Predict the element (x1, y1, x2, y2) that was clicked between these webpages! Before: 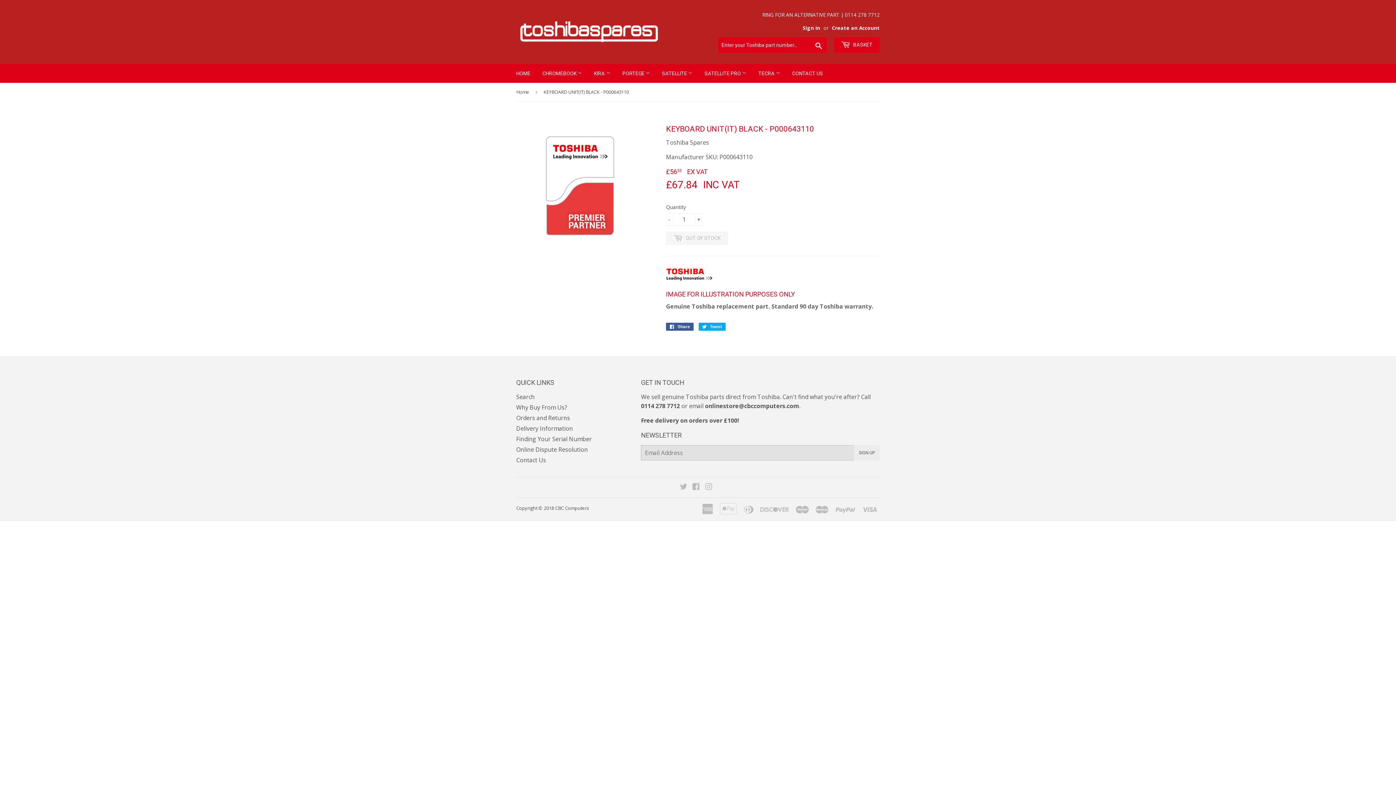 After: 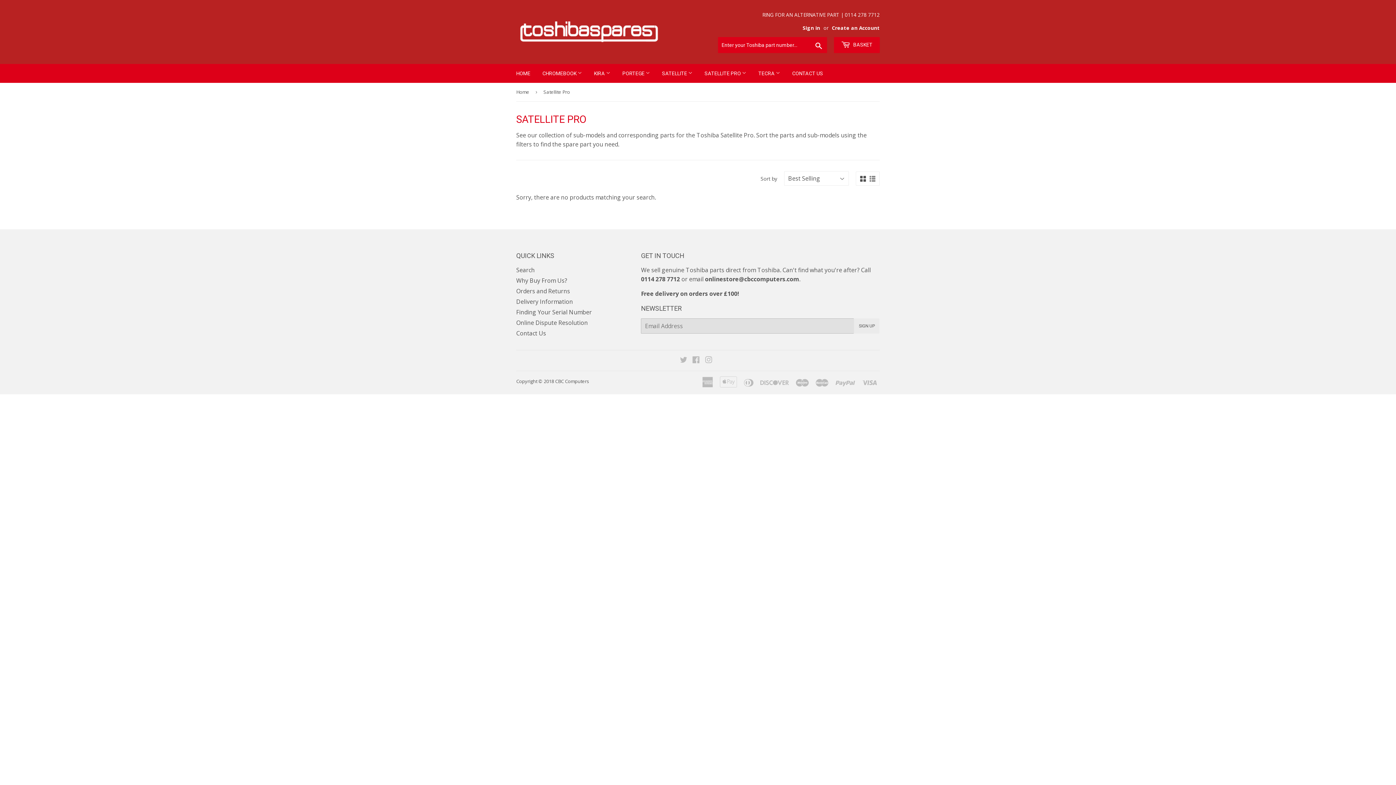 Action: label: SATELLITE PRO  bbox: (699, 64, 752, 82)